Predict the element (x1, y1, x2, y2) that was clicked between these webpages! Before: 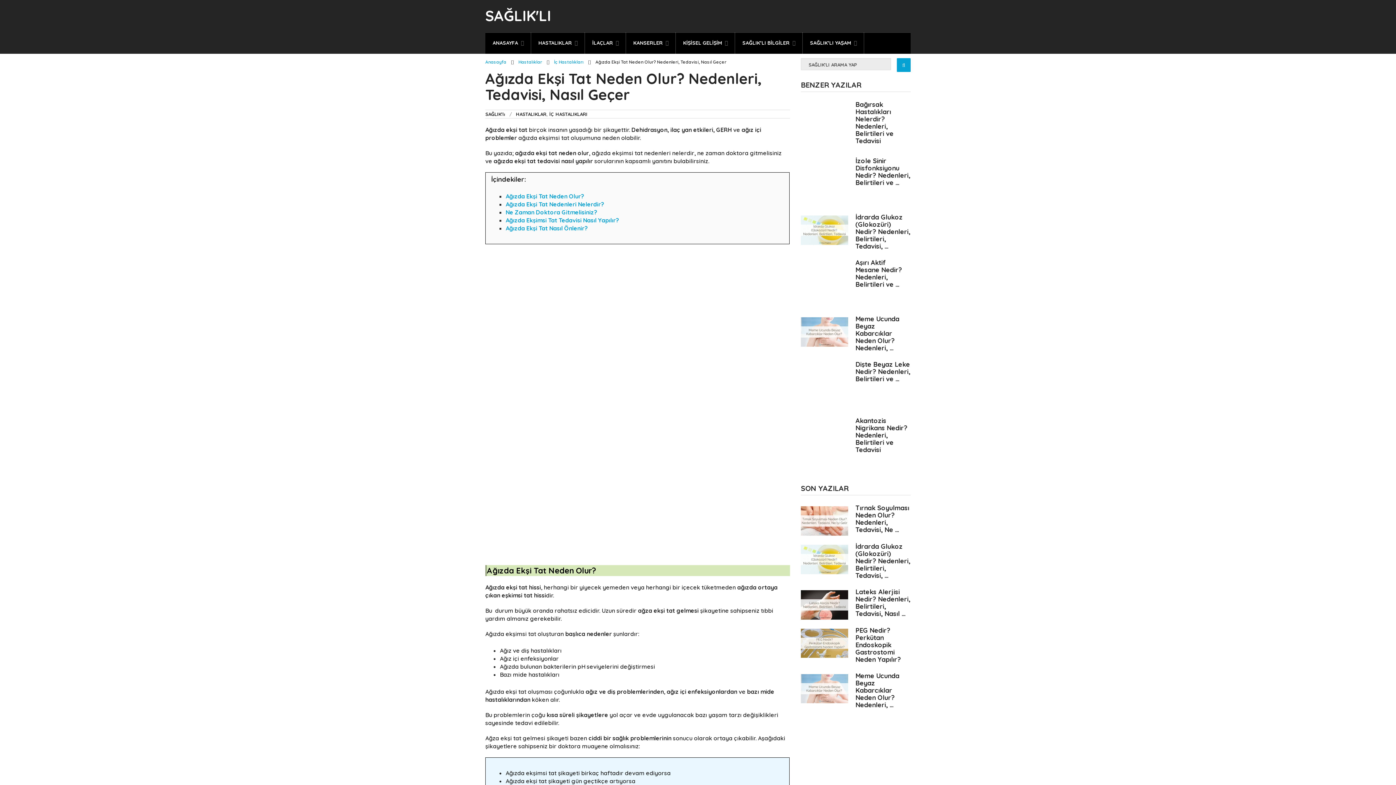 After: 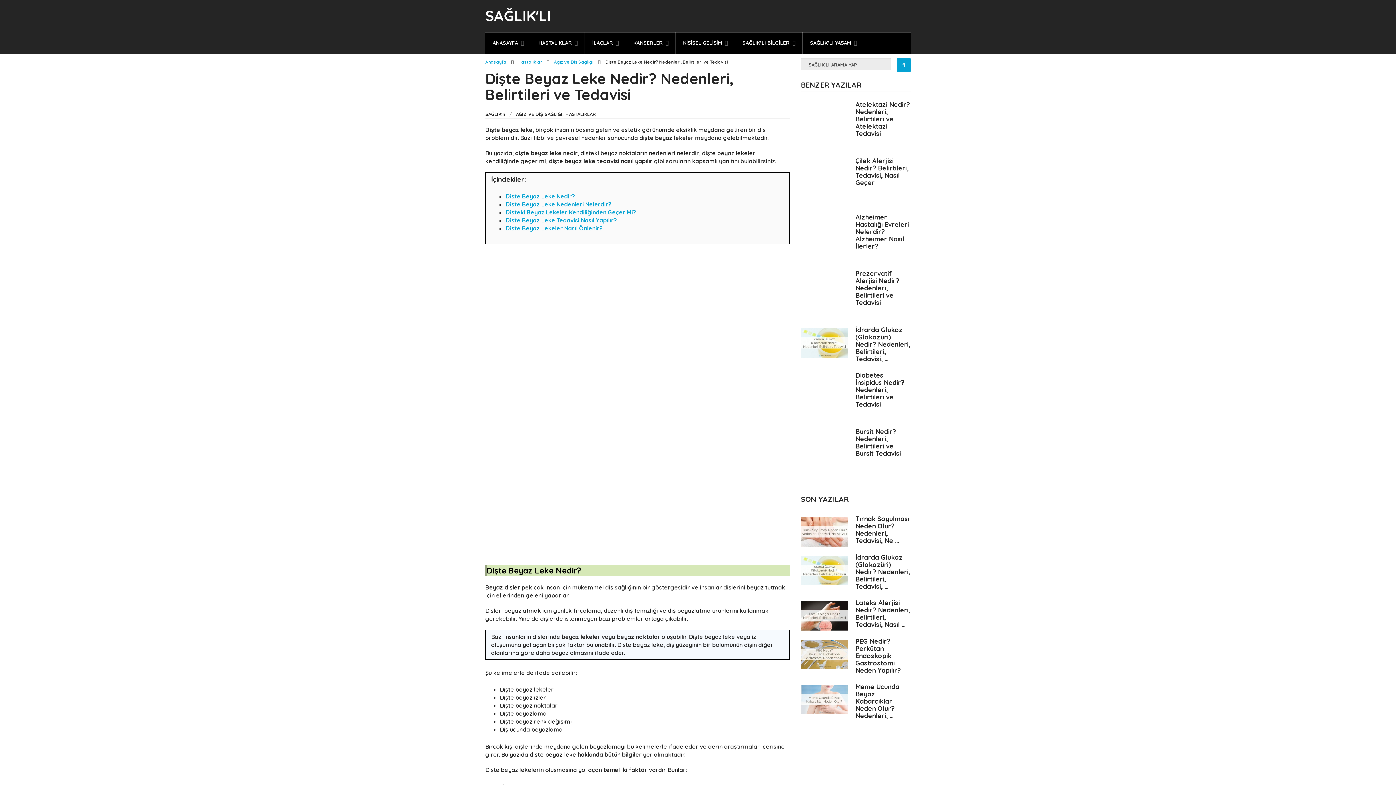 Action: bbox: (855, 361, 910, 382) label: Dişte Beyaz Leke Nedir? Nedenleri, Belirtileri ve …